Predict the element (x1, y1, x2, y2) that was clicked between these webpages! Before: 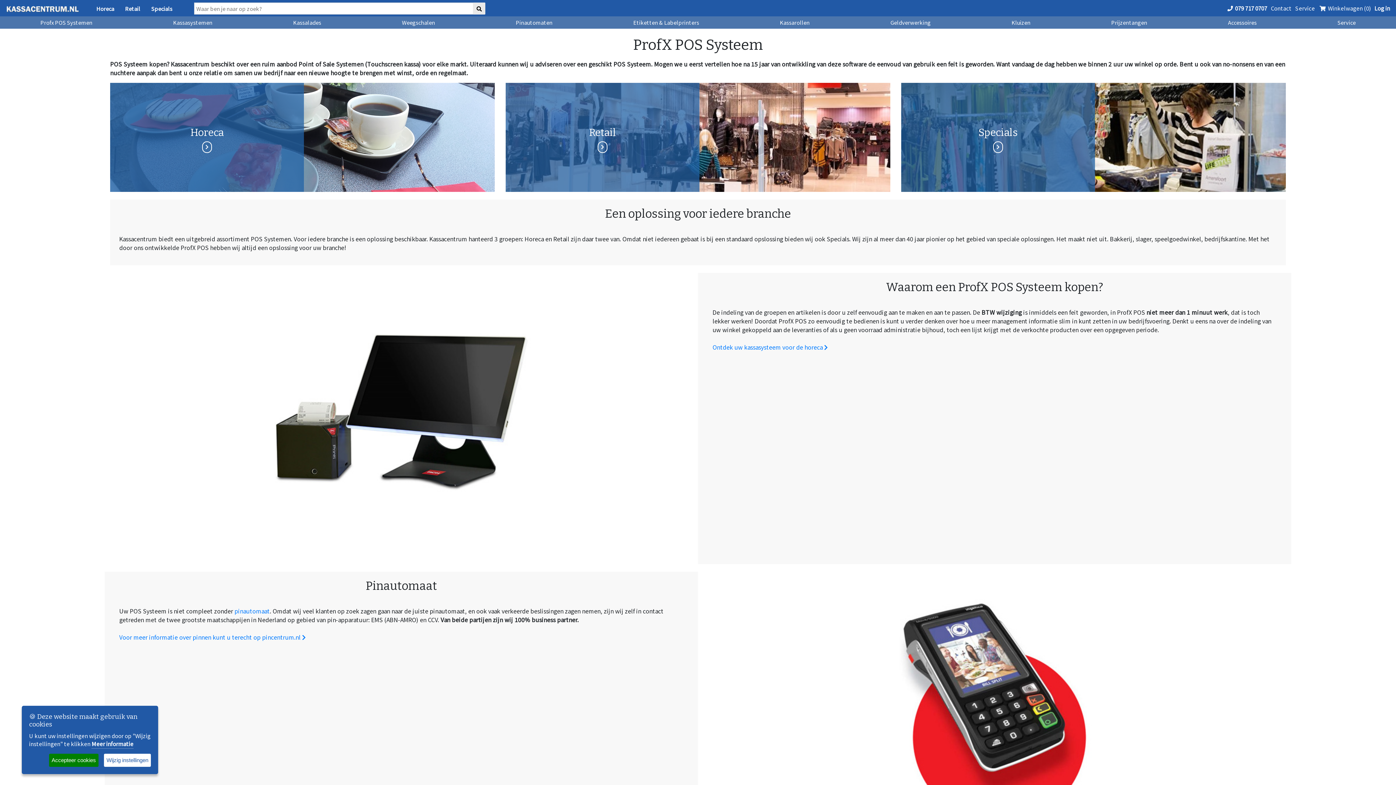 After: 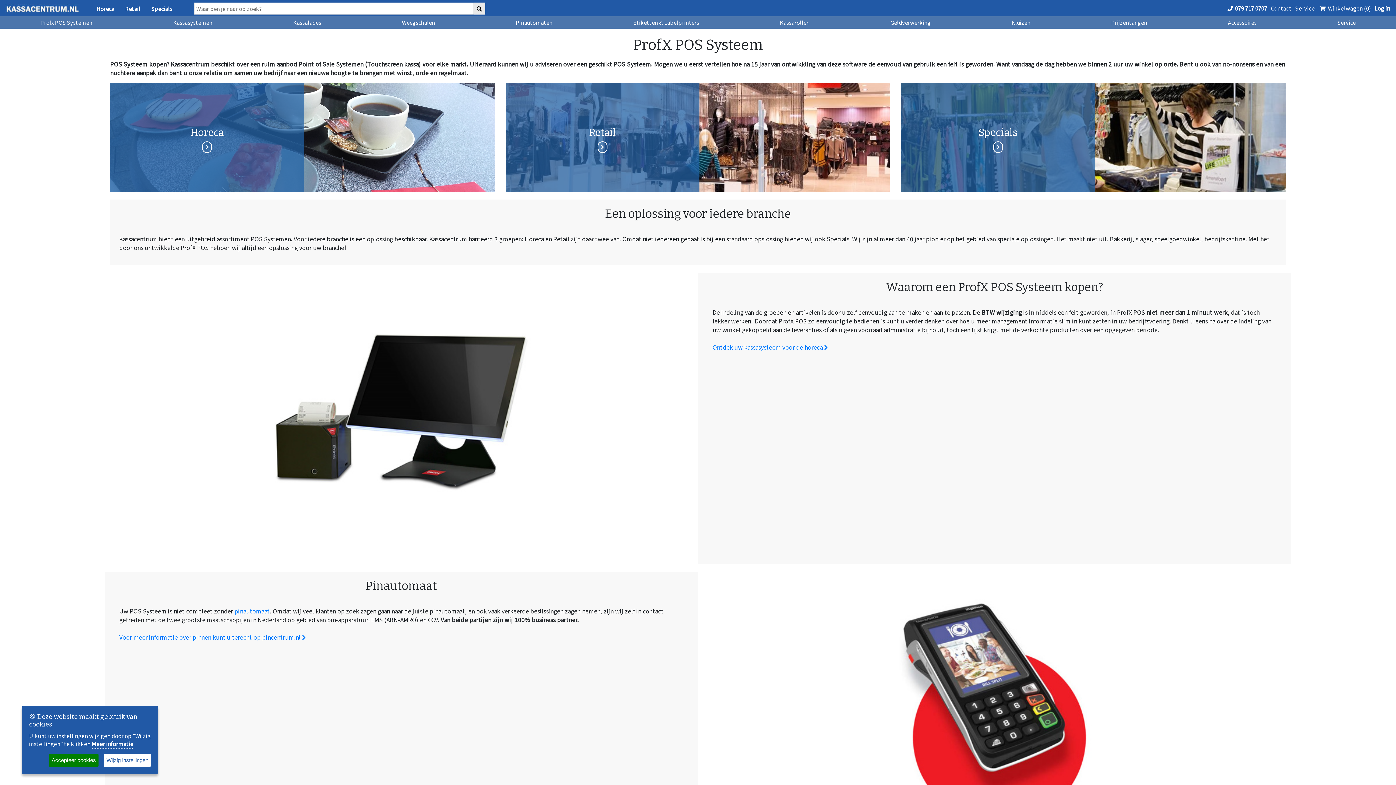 Action: label: Profx POS Systemen bbox: (0, 16, 132, 28)